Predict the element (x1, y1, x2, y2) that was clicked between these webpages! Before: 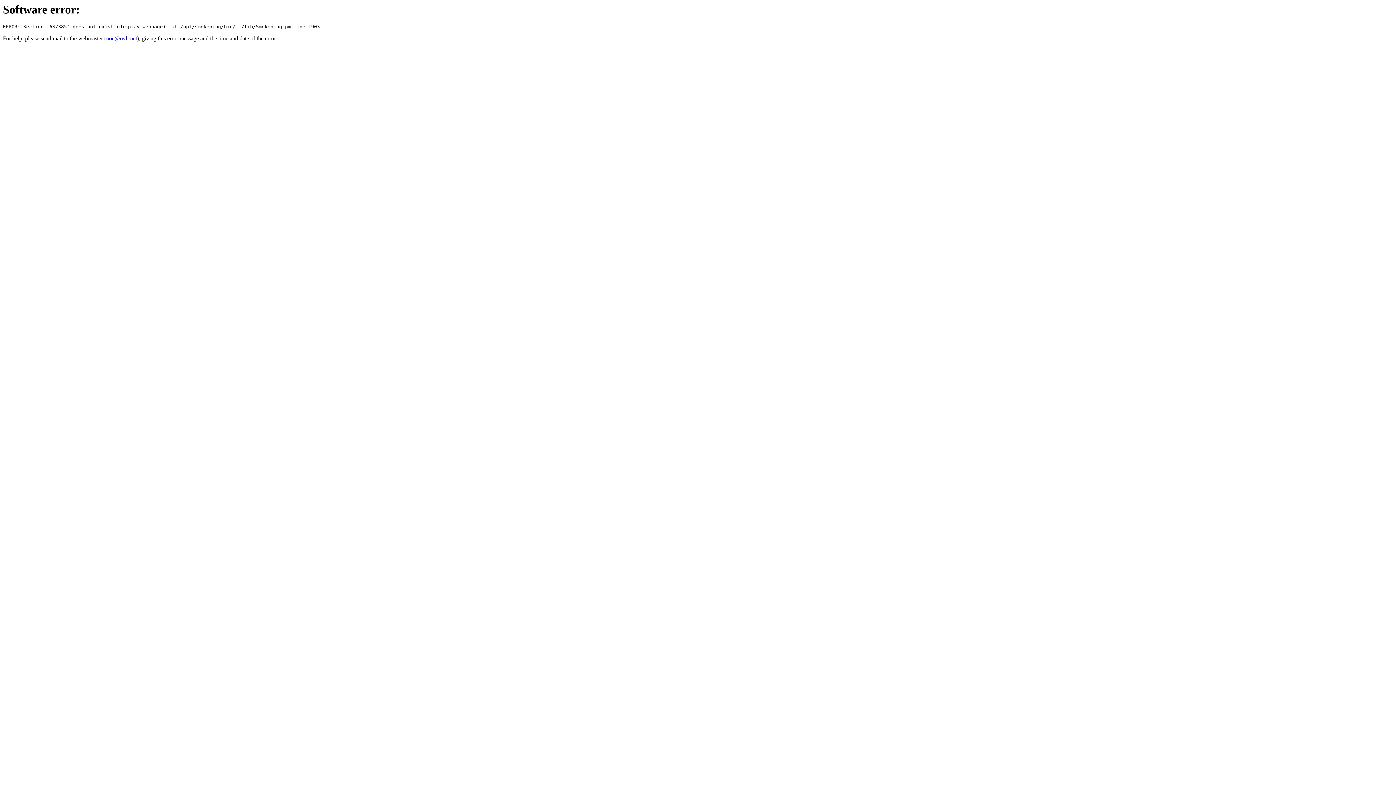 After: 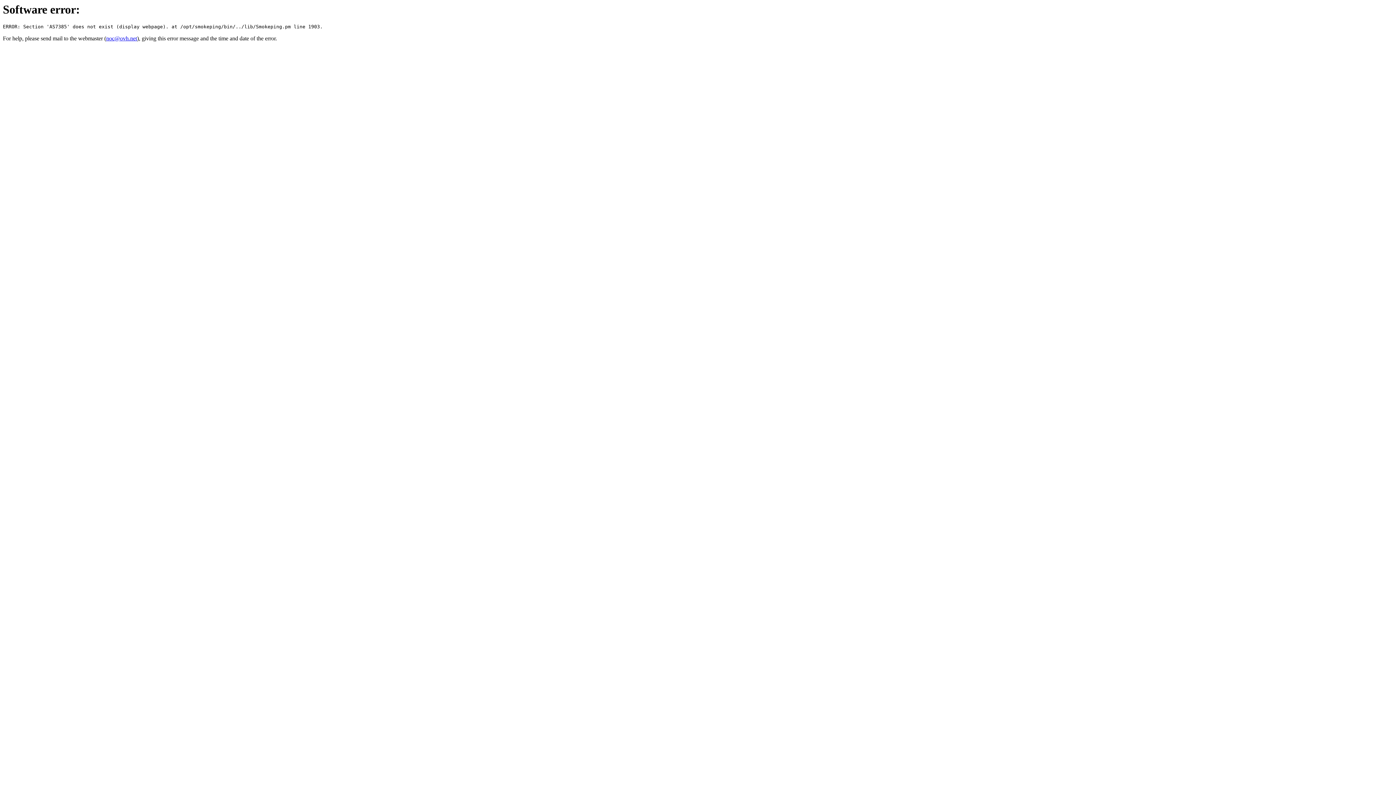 Action: label: noc@ovh.net bbox: (106, 35, 137, 41)